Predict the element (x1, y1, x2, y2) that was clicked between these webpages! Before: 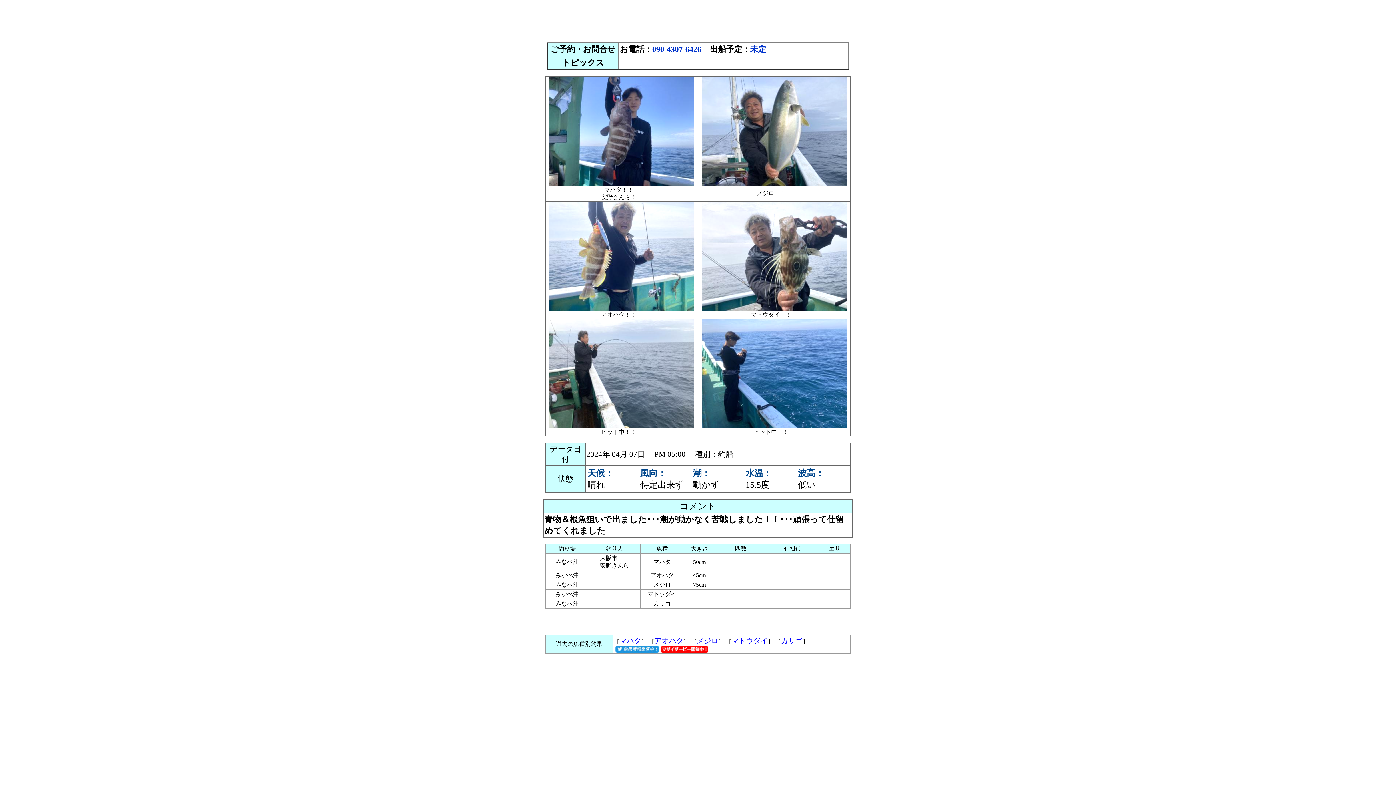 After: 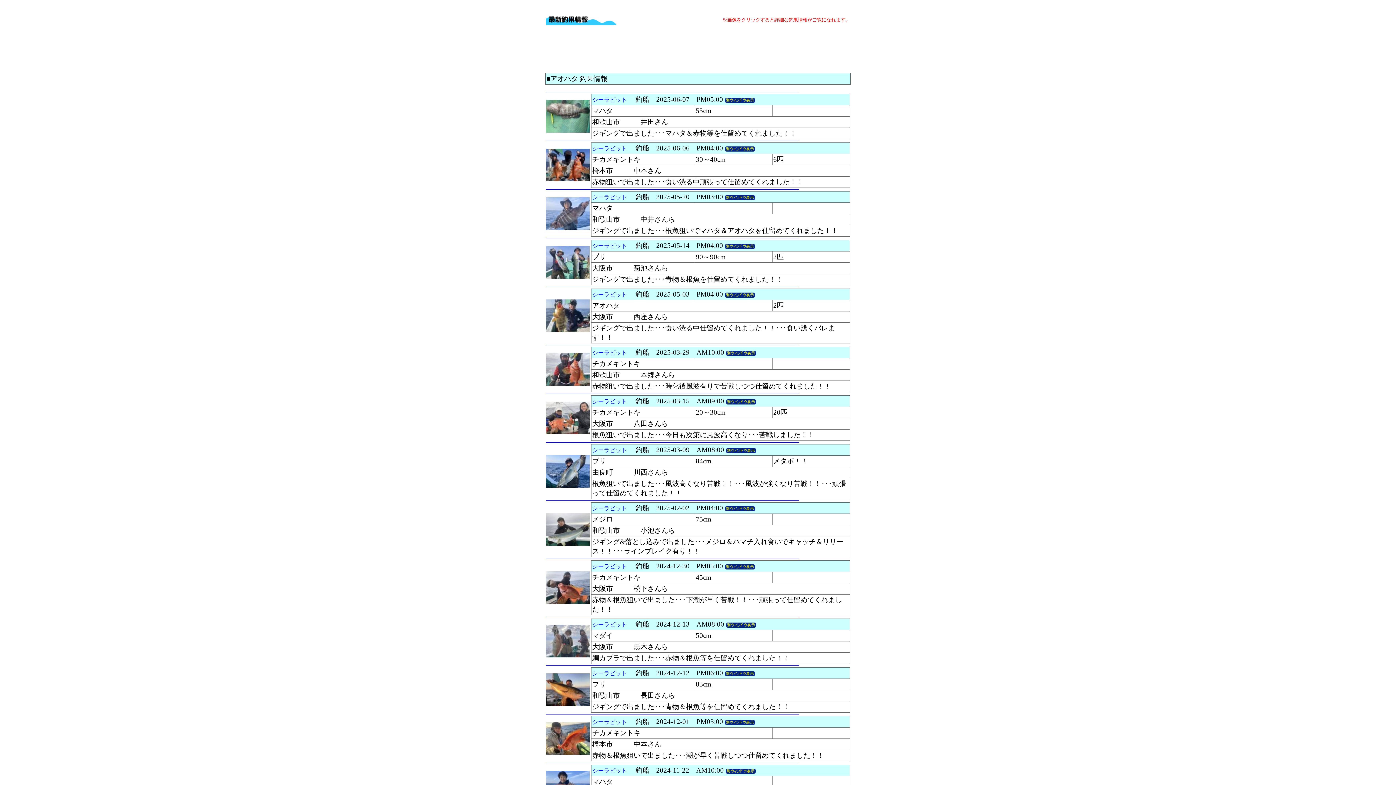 Action: label: アオハタ bbox: (654, 637, 683, 645)